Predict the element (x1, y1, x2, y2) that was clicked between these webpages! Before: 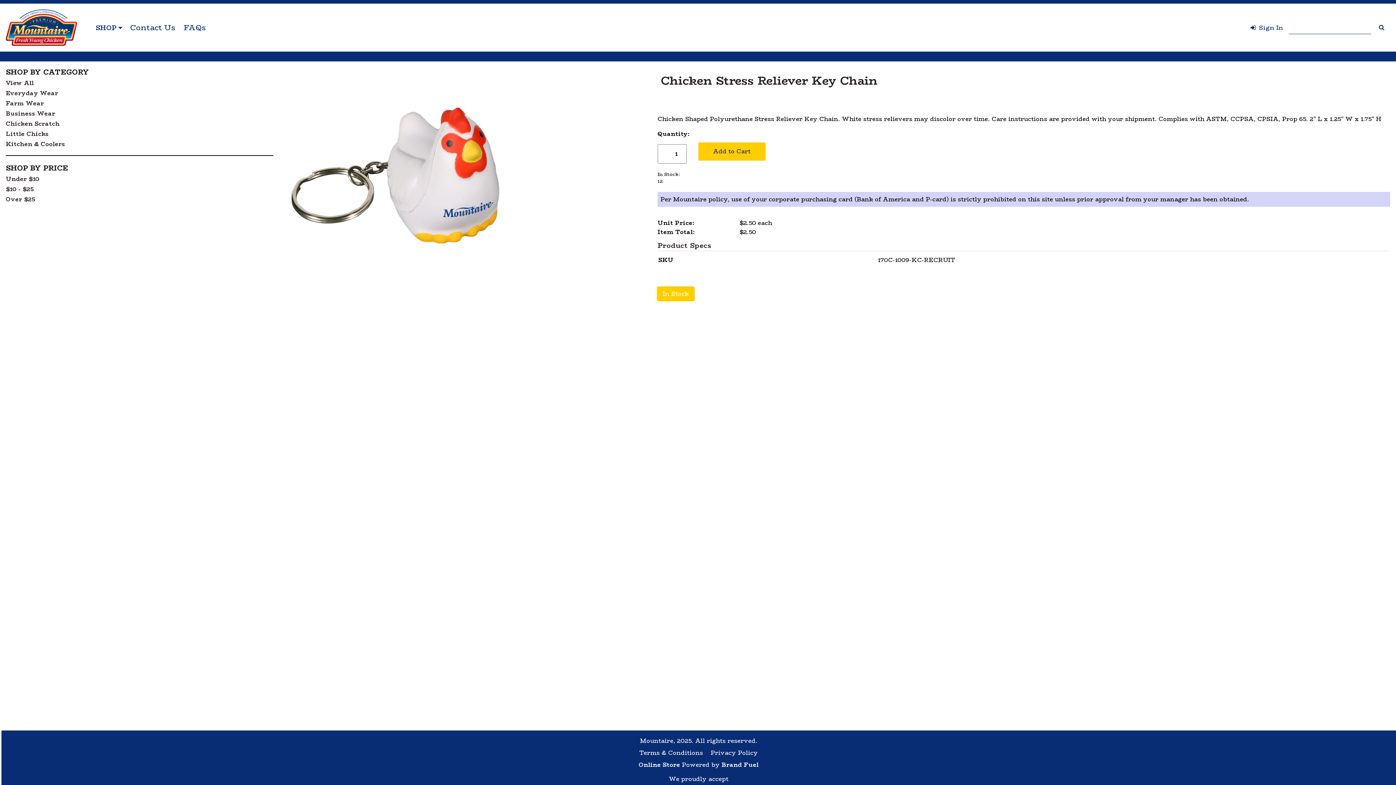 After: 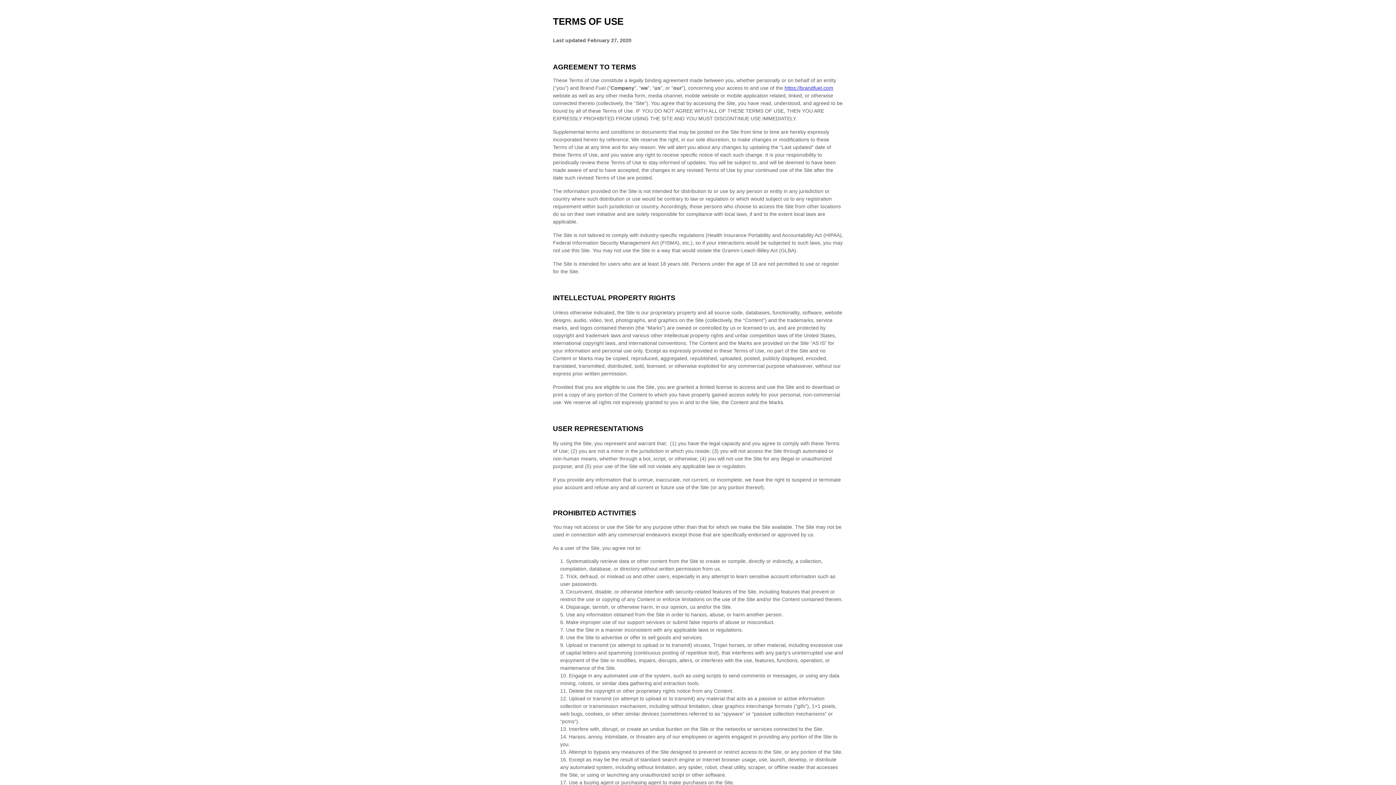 Action: bbox: (639, 748, 703, 757) label: Terms & Conditions